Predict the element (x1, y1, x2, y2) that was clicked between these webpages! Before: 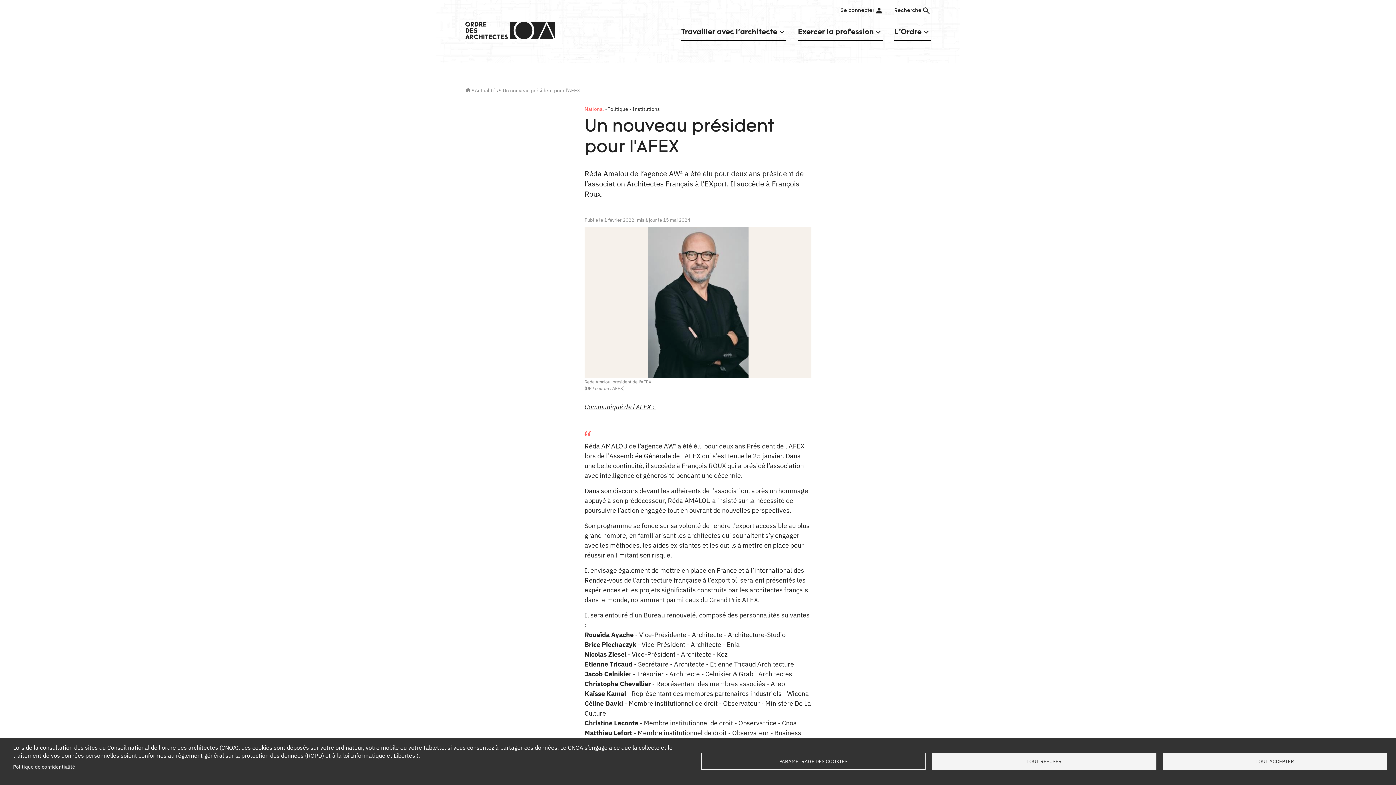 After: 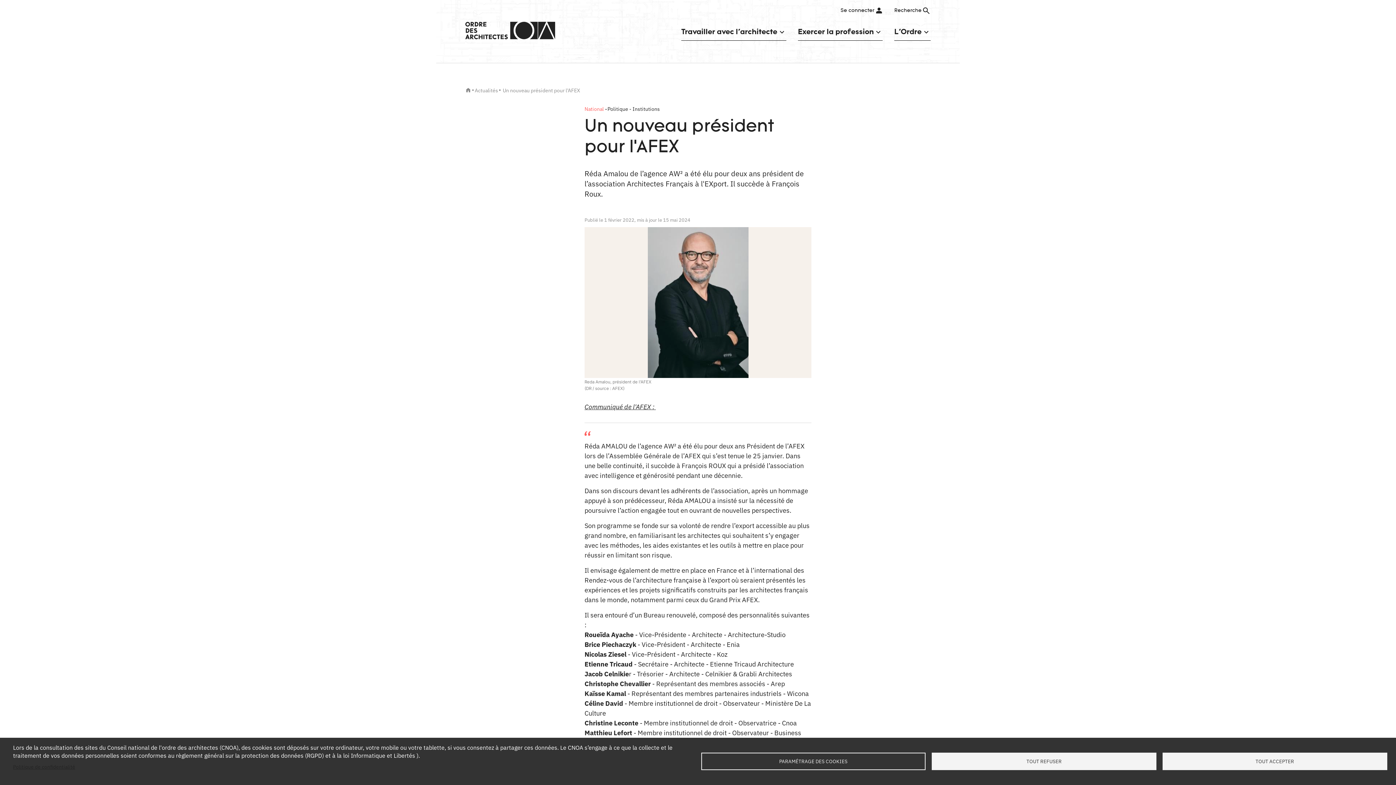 Action: bbox: (13, 762, 75, 772) label: Politique de confidentialité